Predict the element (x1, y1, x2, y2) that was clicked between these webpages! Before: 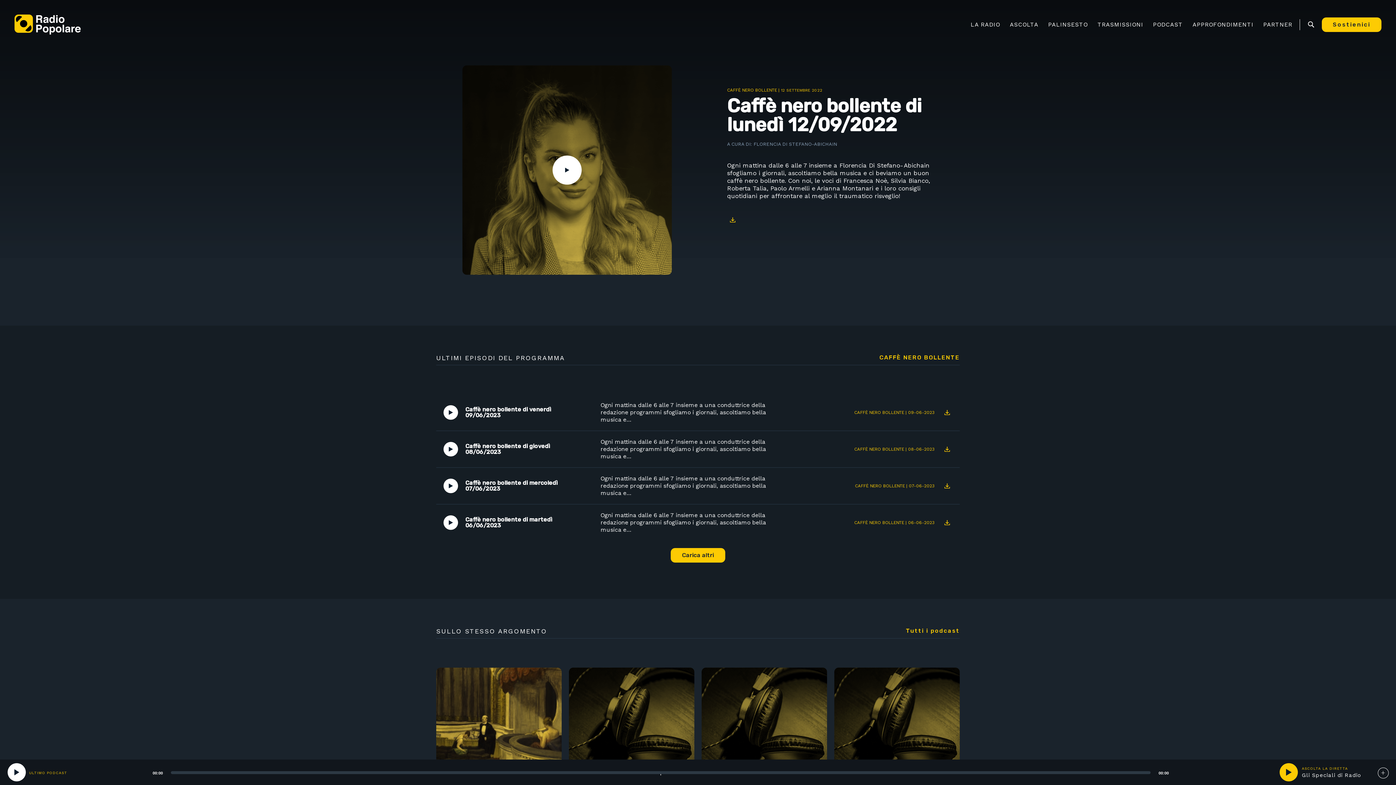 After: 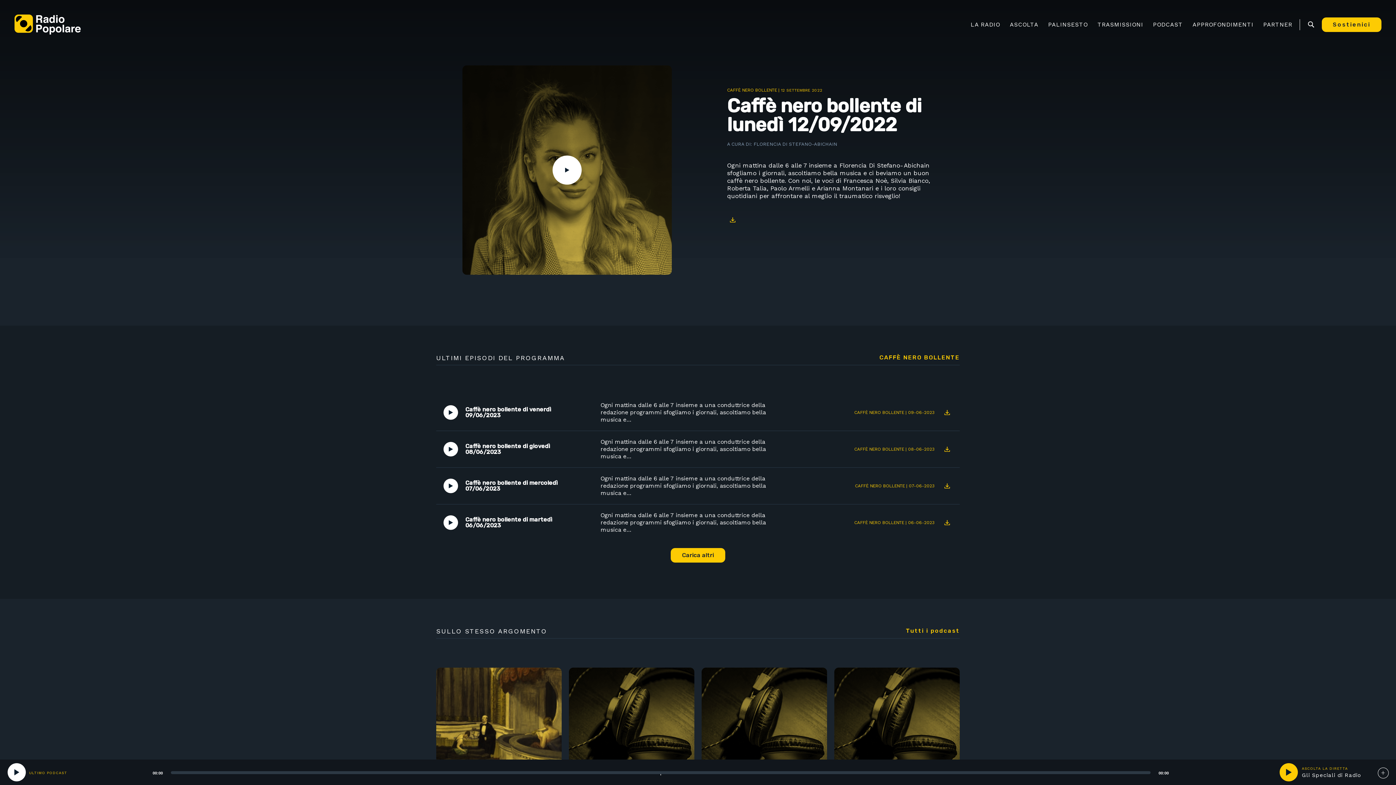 Action: label: Download bbox: (942, 407, 952, 418)